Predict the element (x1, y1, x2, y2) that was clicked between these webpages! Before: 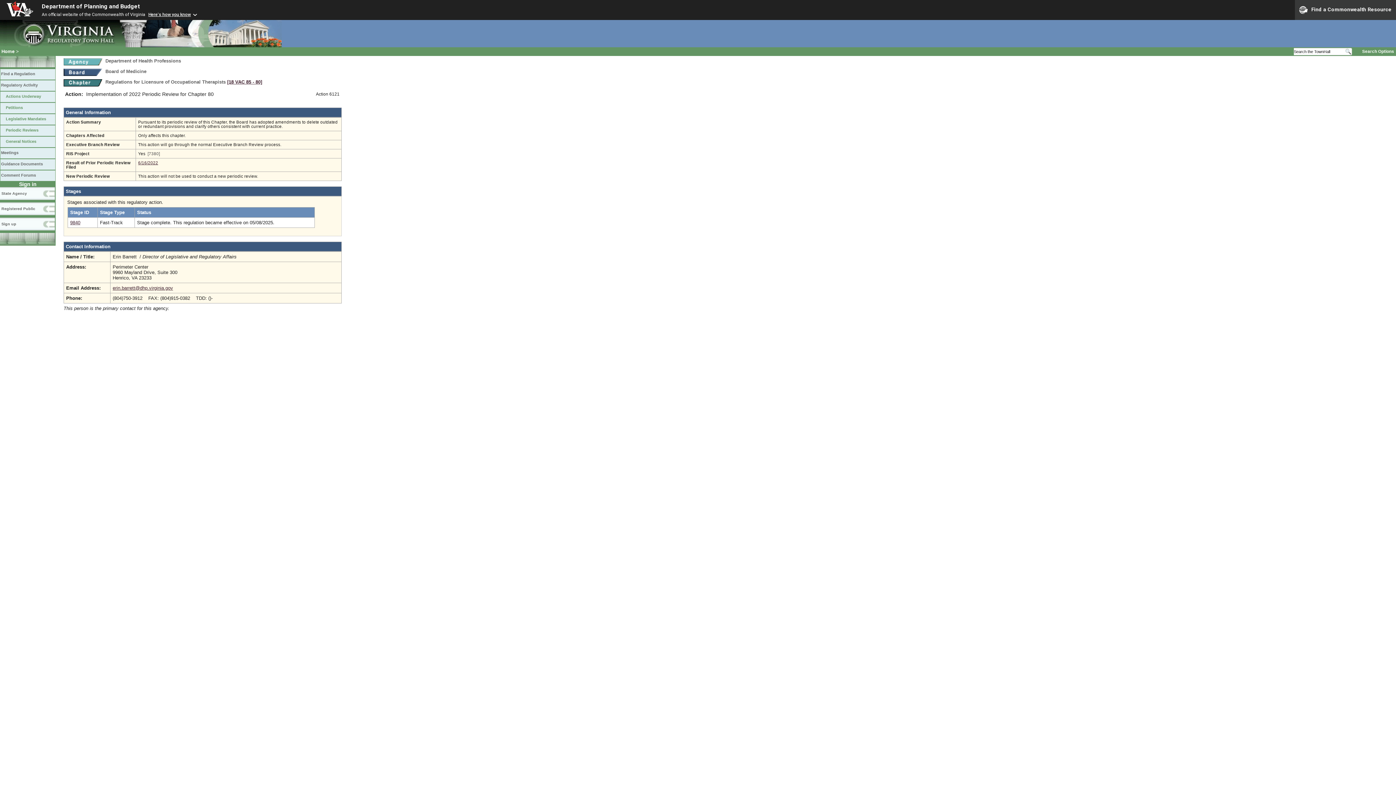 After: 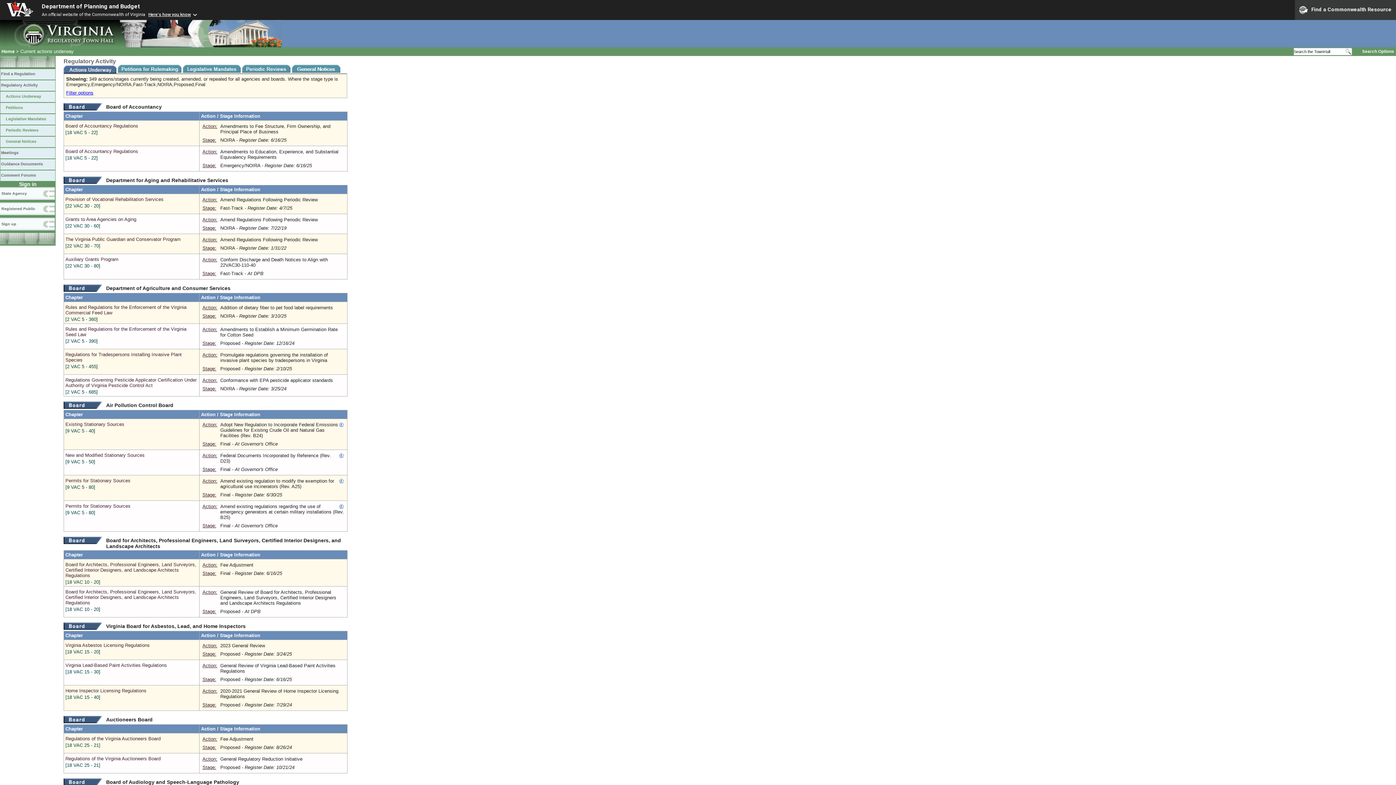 Action: bbox: (0, 80, 55, 91) label: Regulatory Activity